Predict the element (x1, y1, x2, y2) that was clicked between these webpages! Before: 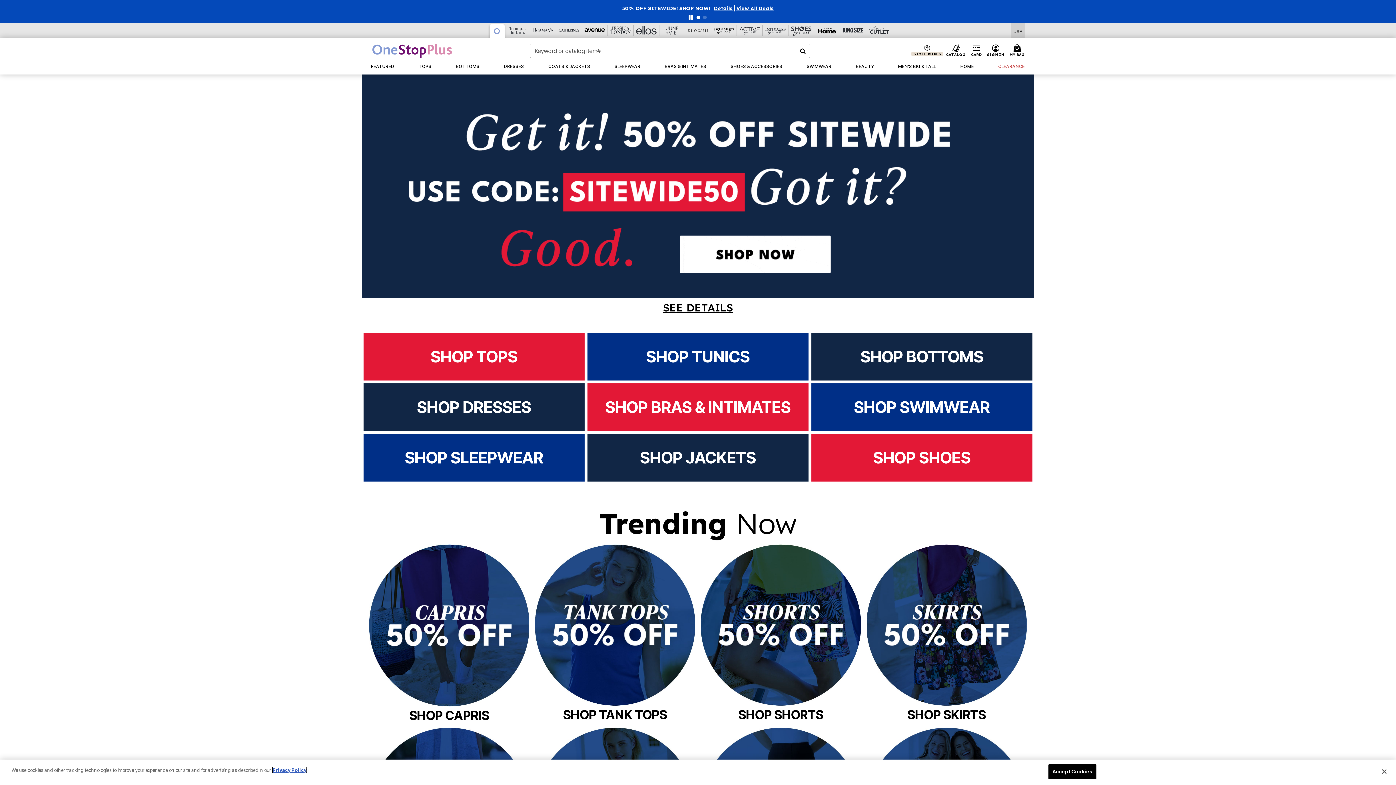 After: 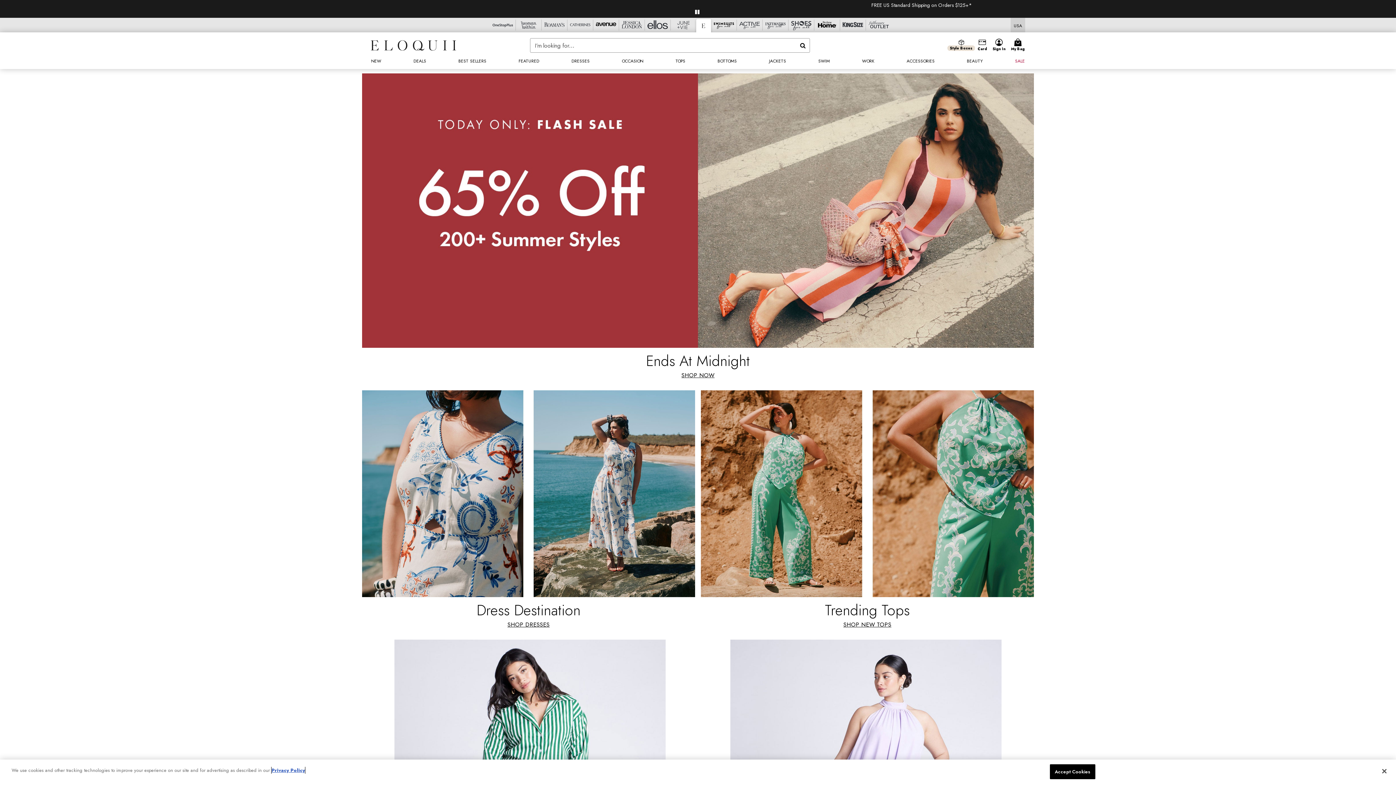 Action: label: Brand zq bbox: (685, 25, 711, 36)